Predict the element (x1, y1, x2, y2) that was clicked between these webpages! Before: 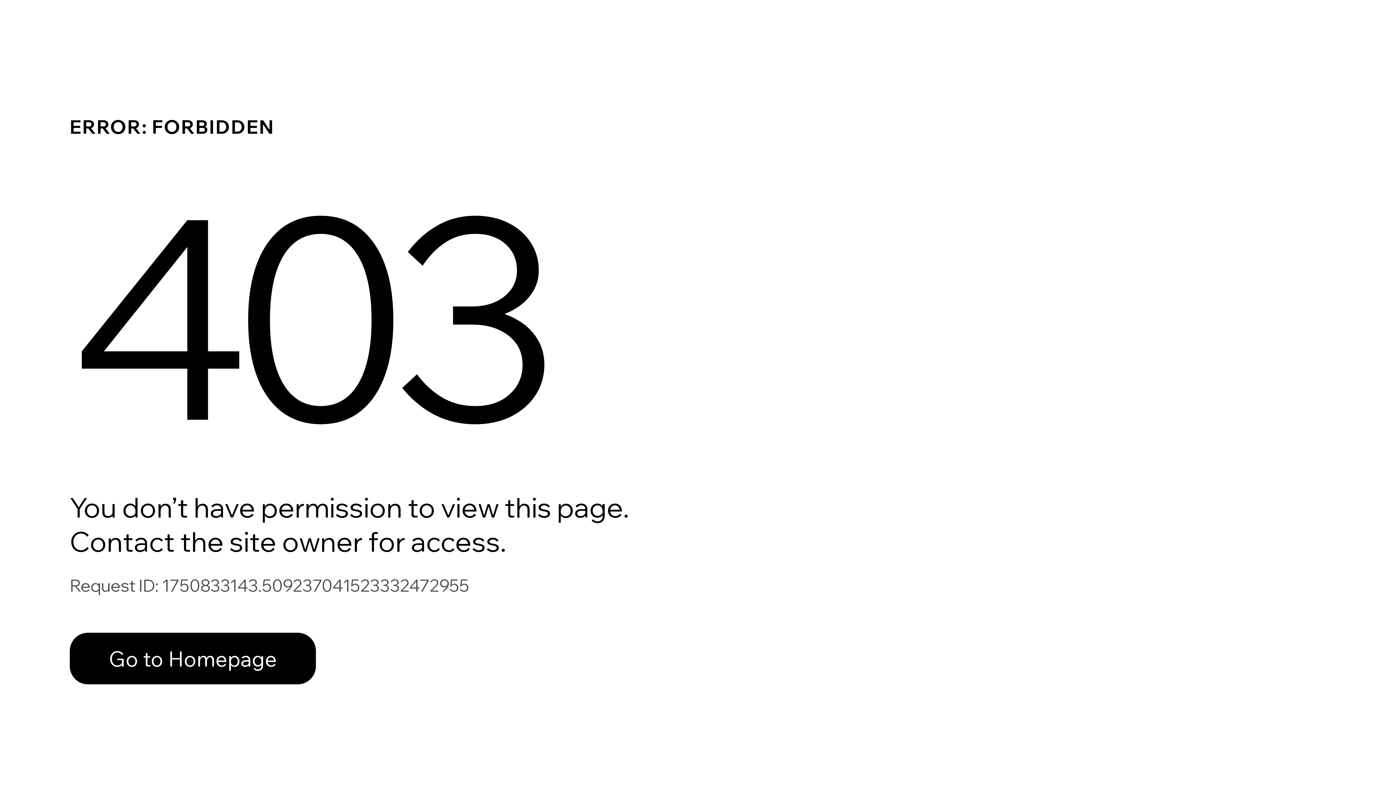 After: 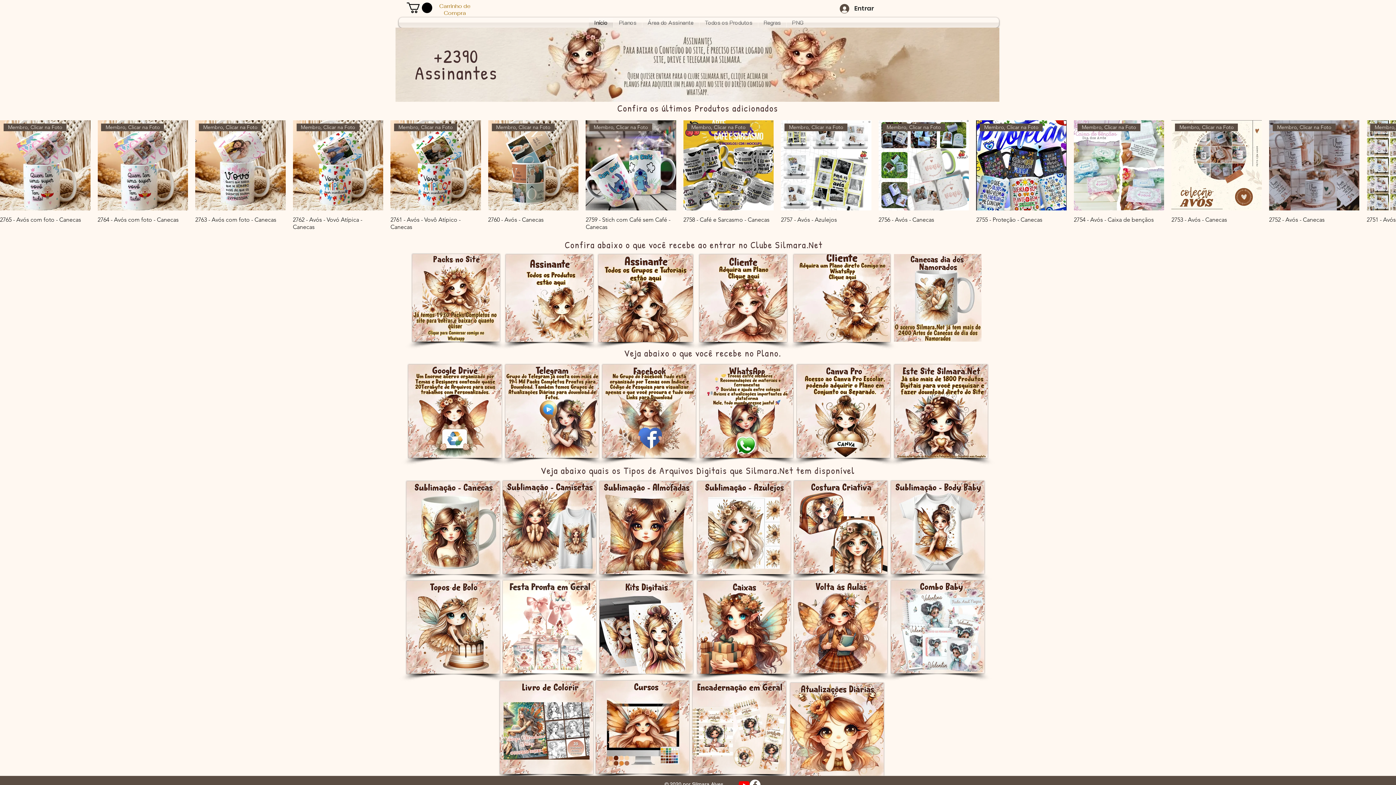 Action: bbox: (69, 633, 316, 684) label: Go to Homepage